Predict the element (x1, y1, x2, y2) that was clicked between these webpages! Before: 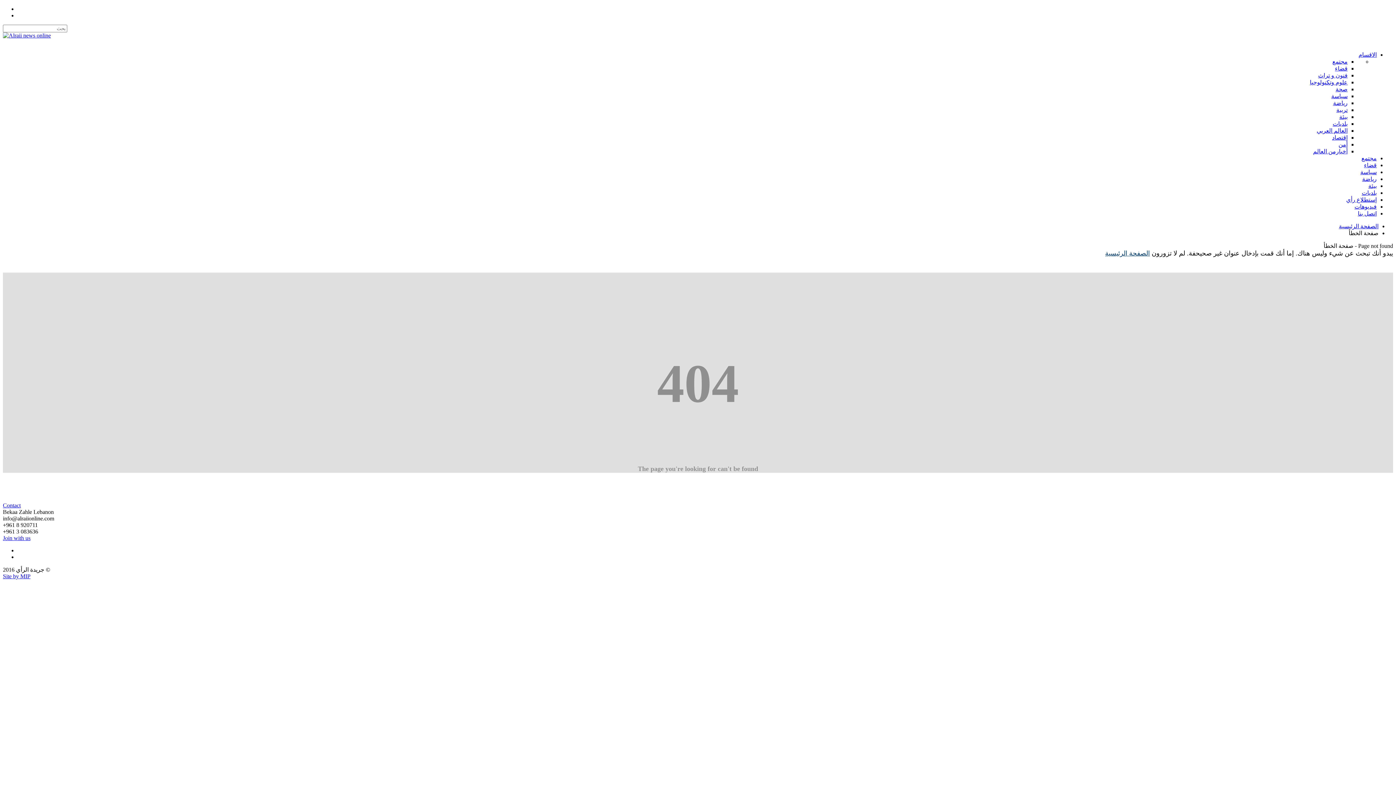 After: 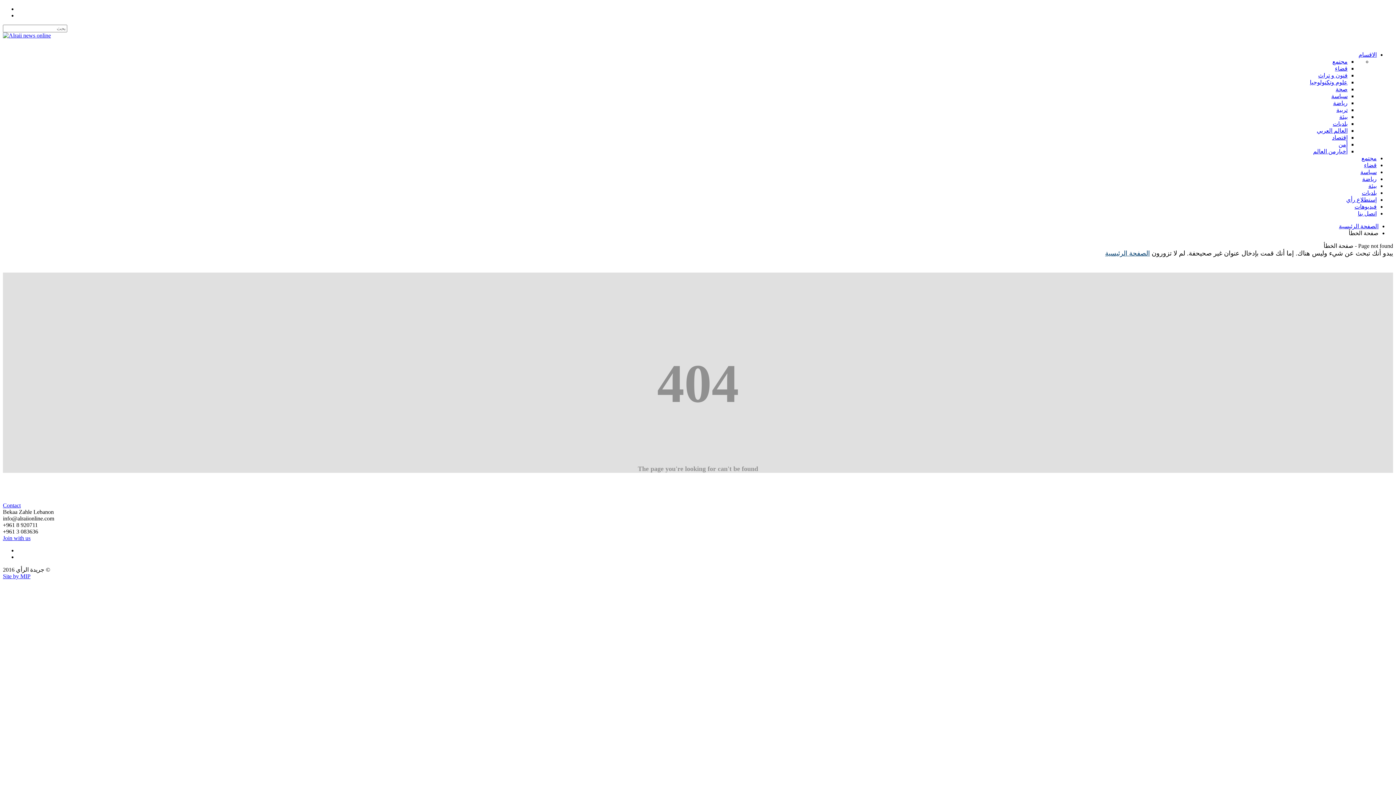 Action: bbox: (1360, 169, 1377, 175) label: سياسة